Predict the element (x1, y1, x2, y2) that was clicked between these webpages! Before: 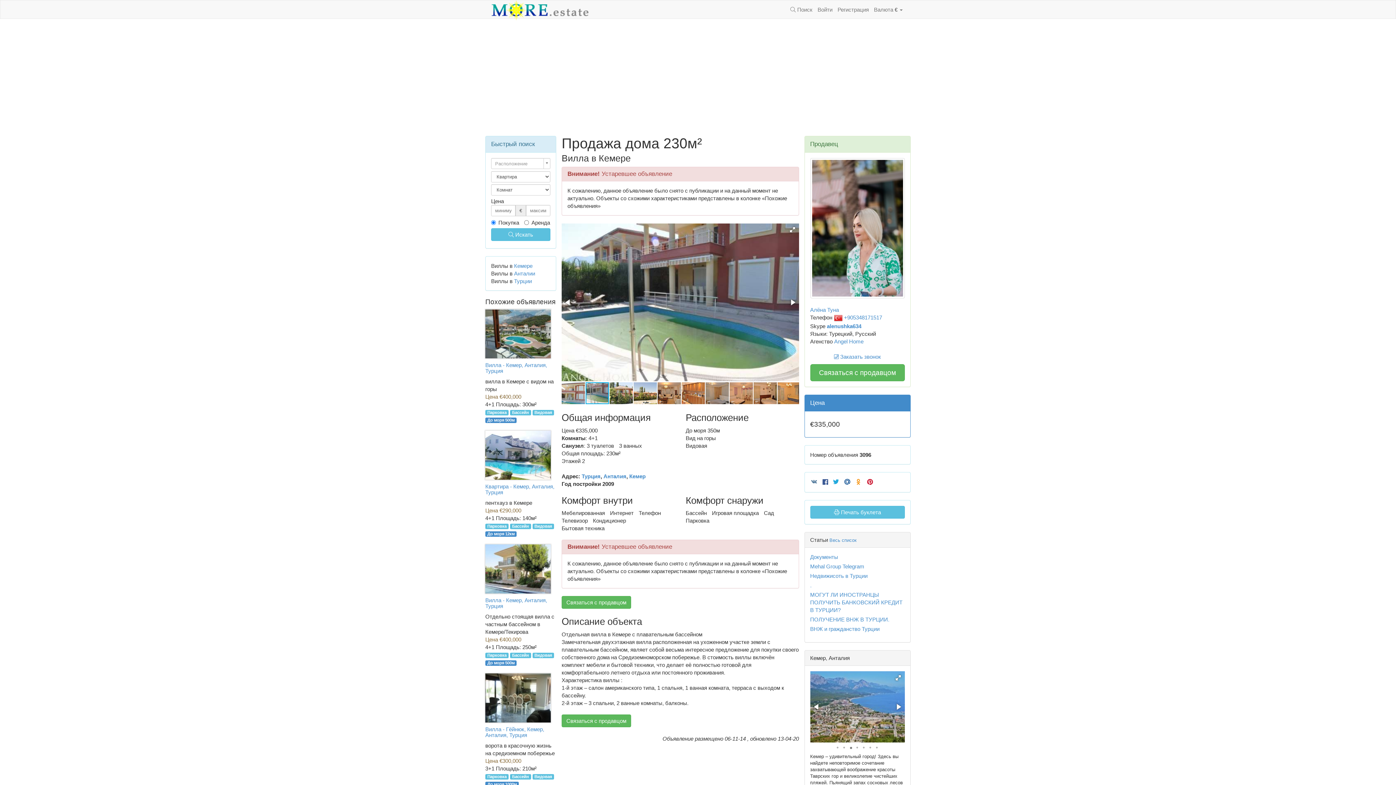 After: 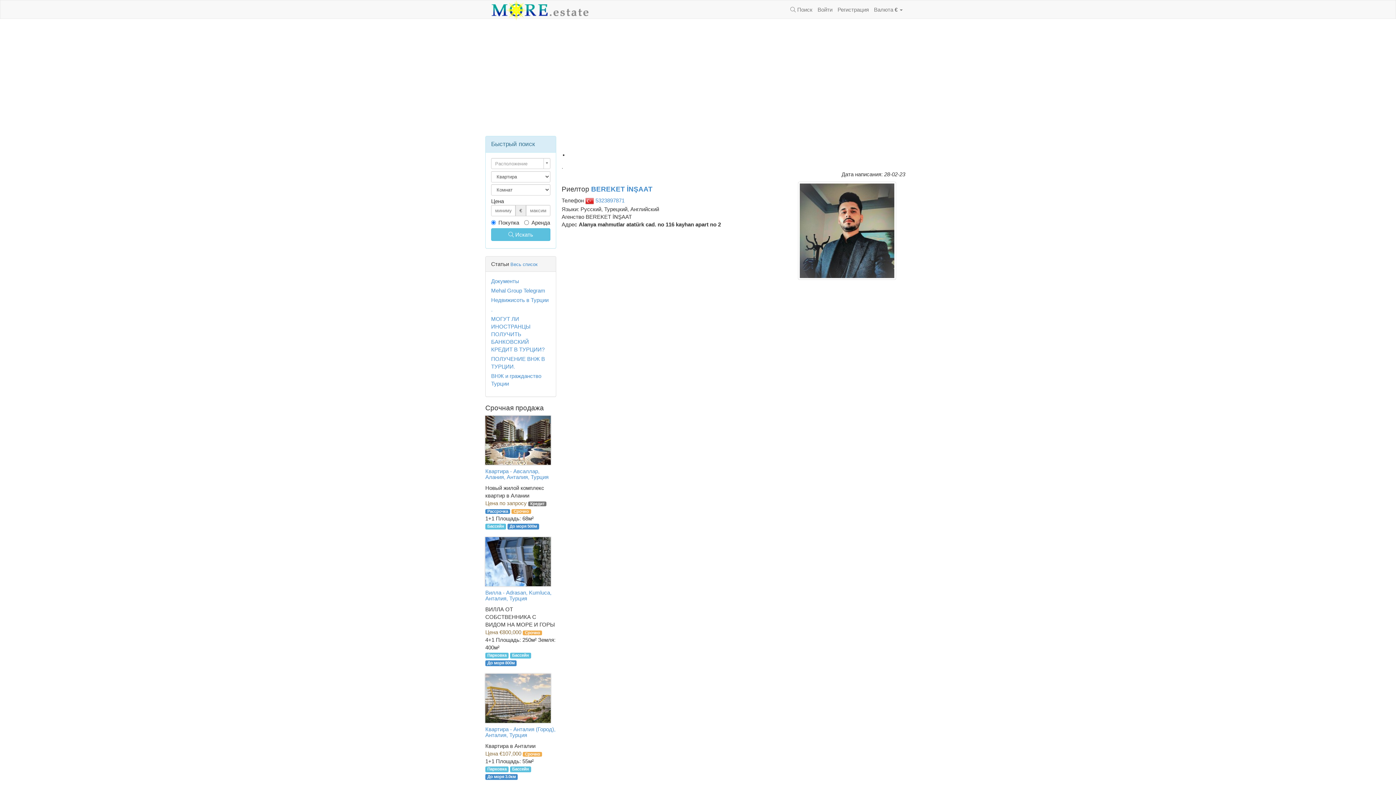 Action: bbox: (810, 582, 811, 588) label: .